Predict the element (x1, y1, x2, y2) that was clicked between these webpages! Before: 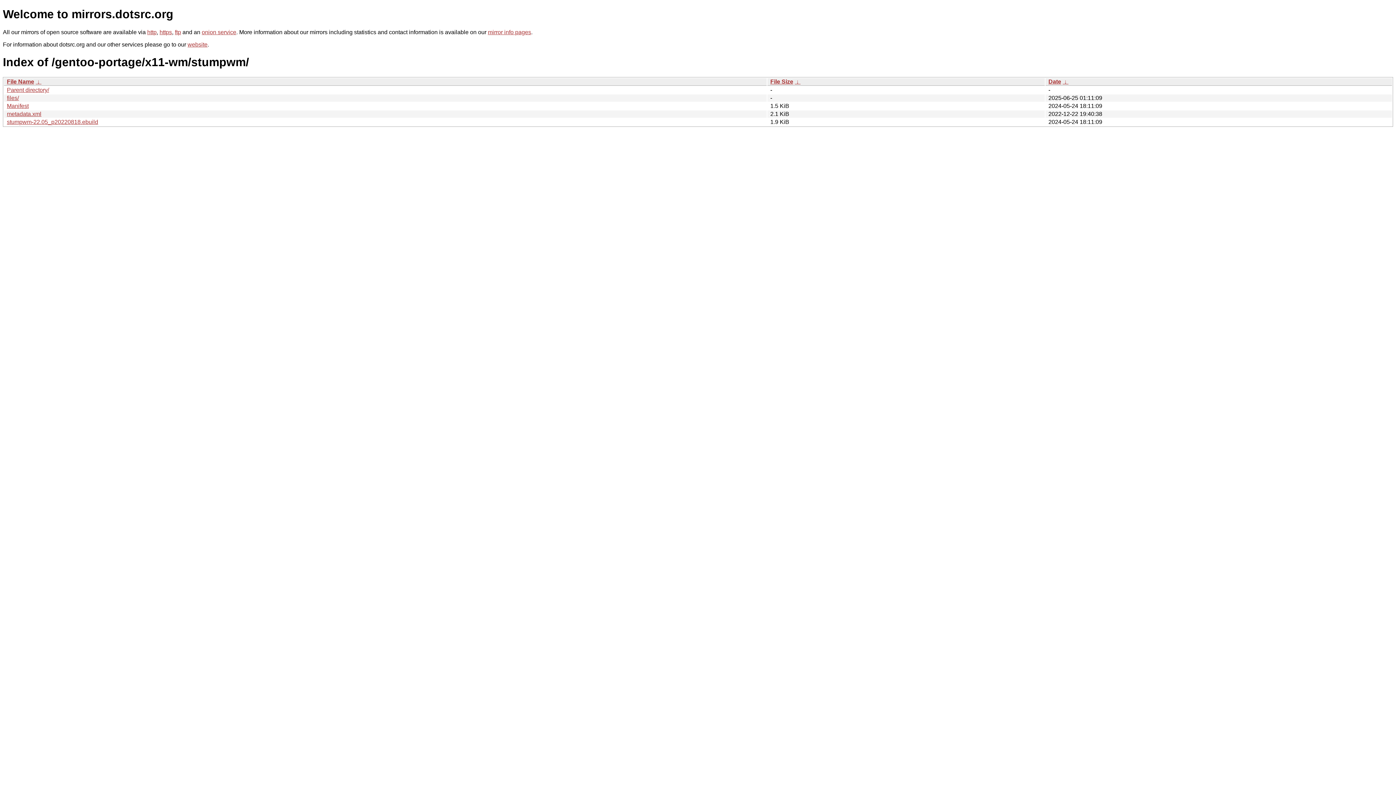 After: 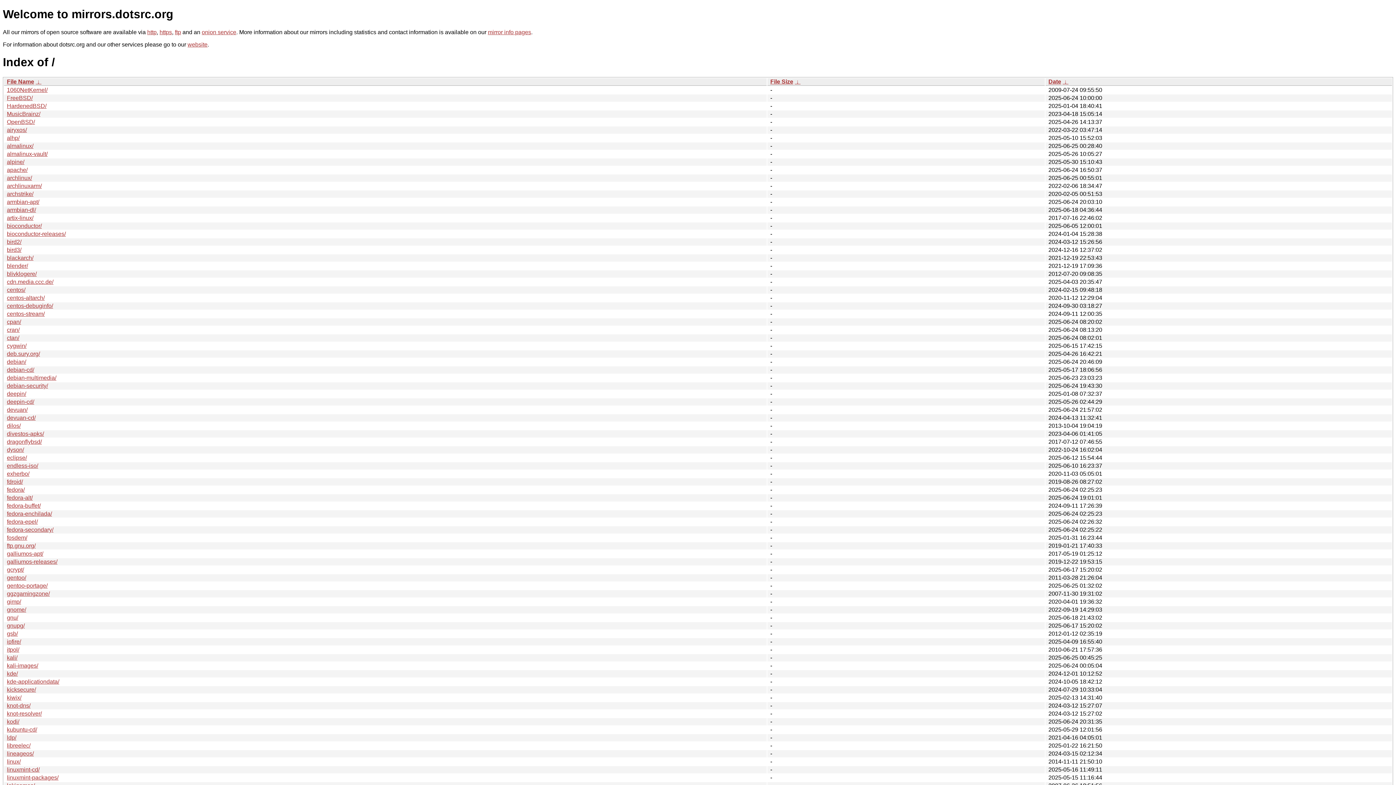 Action: label: https bbox: (159, 29, 172, 35)